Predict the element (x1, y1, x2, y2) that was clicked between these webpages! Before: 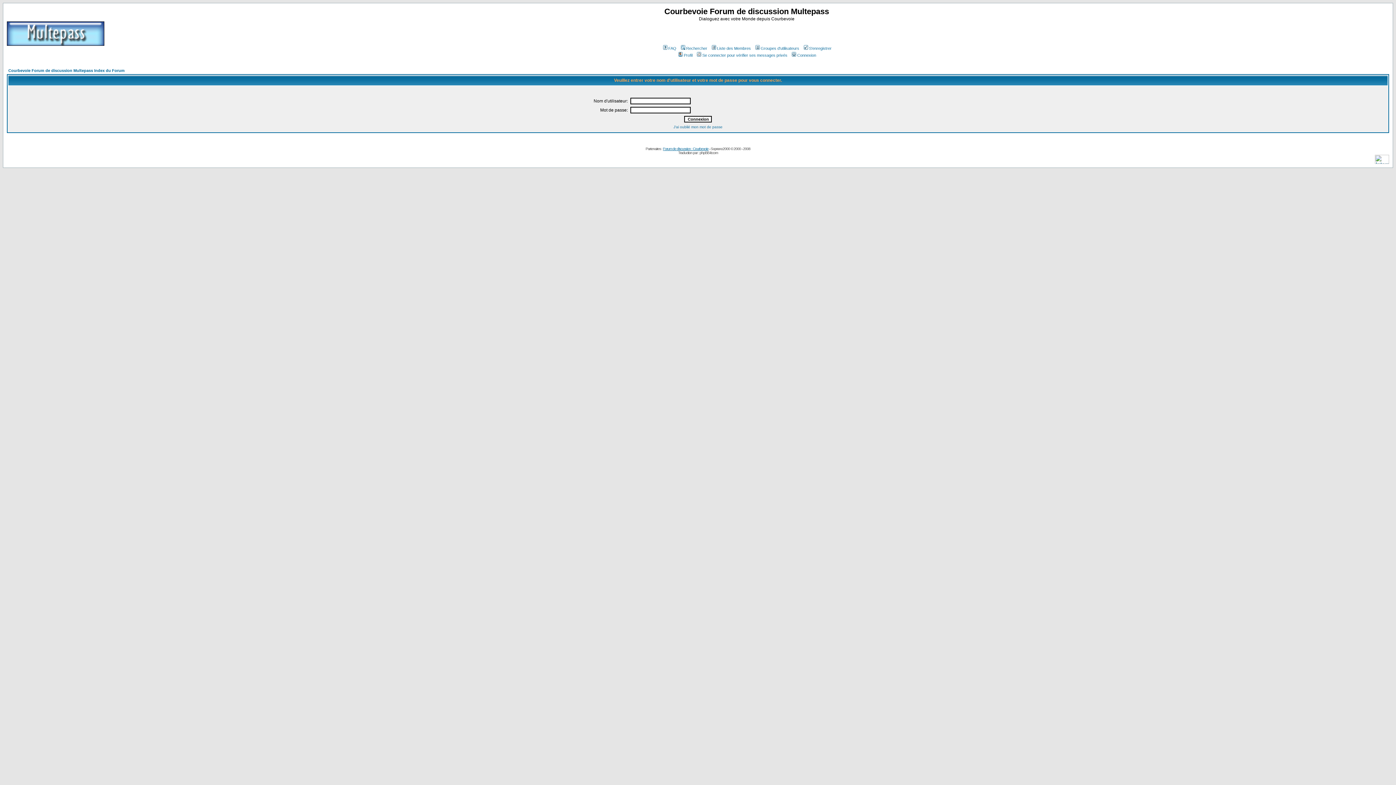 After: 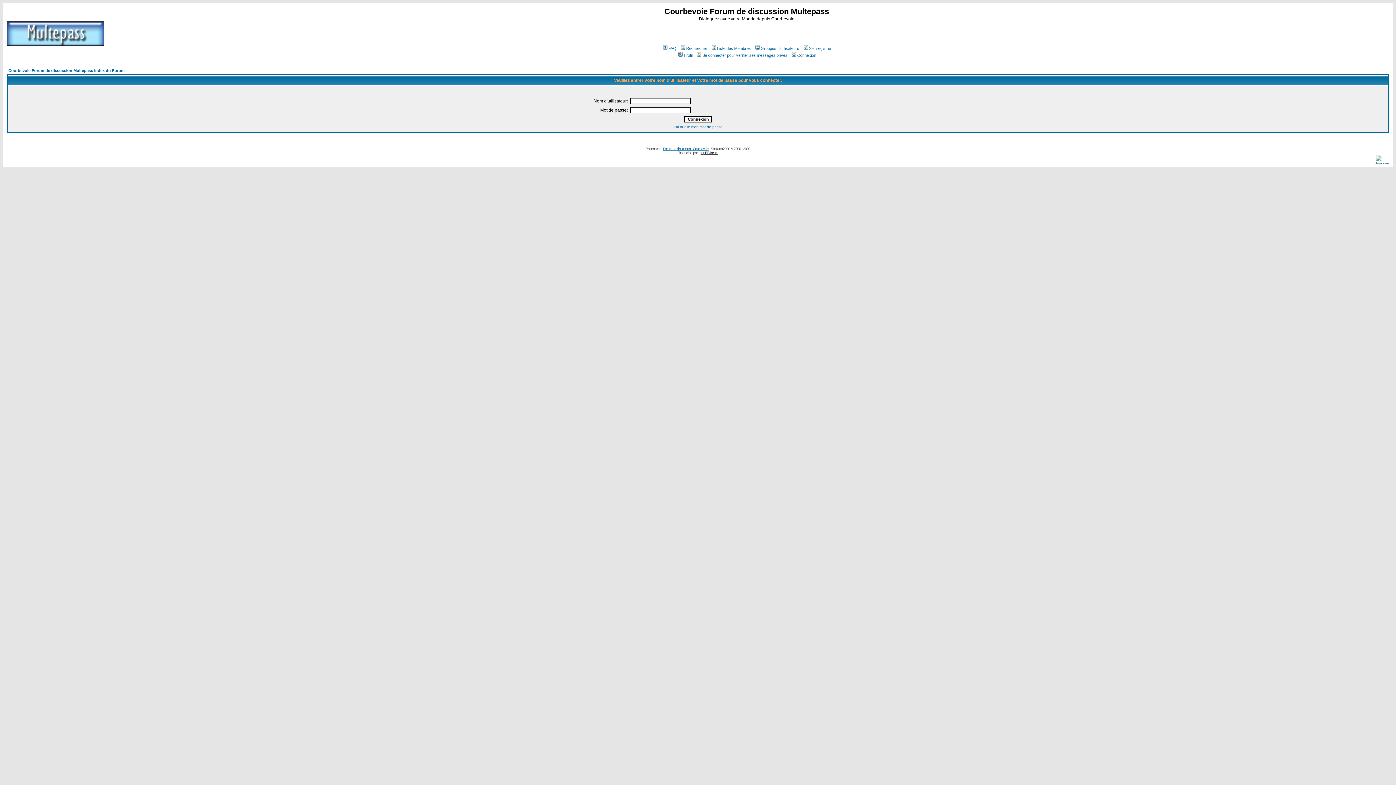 Action: label: phpBB-fr.com bbox: (699, 150, 718, 154)